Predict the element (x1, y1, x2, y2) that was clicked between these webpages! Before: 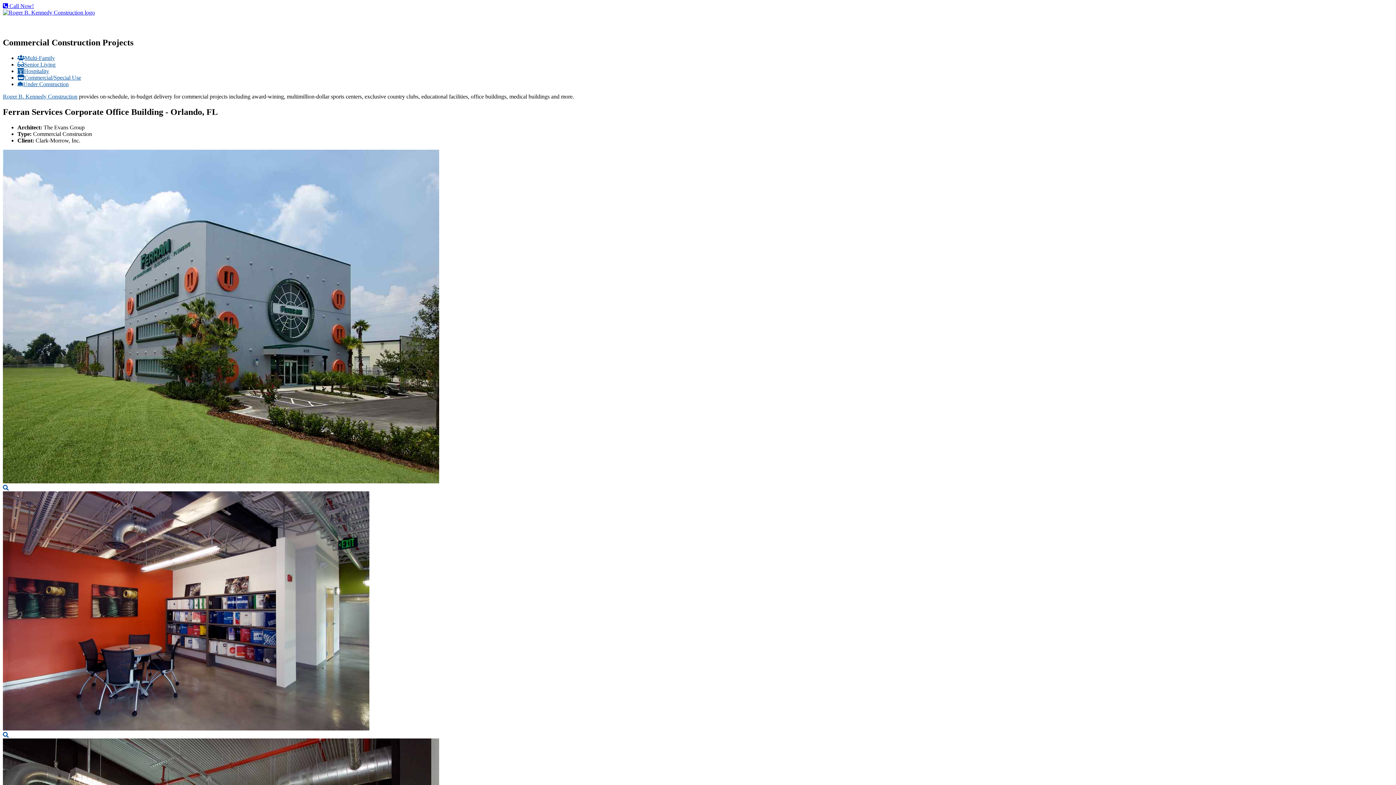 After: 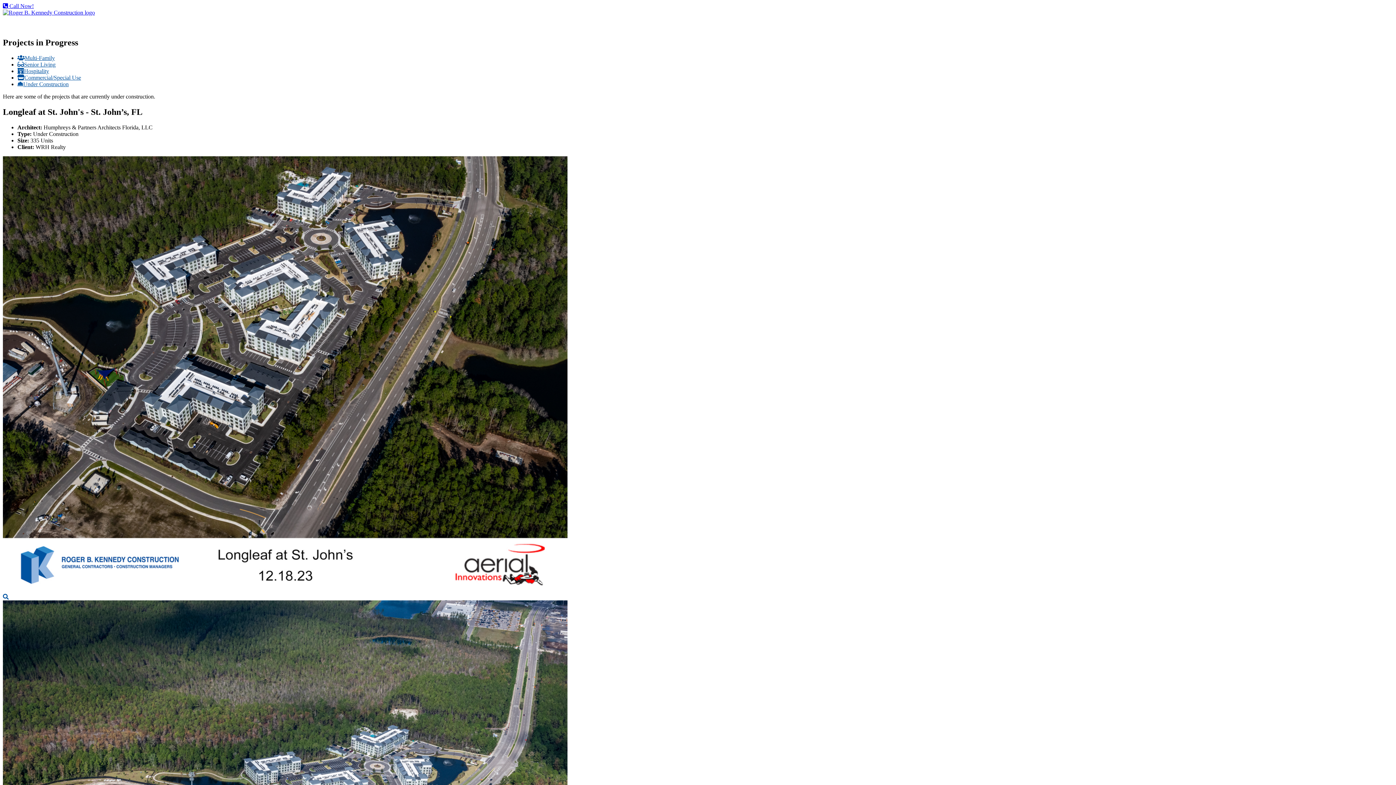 Action: bbox: (17, 81, 68, 87) label: Under Construction